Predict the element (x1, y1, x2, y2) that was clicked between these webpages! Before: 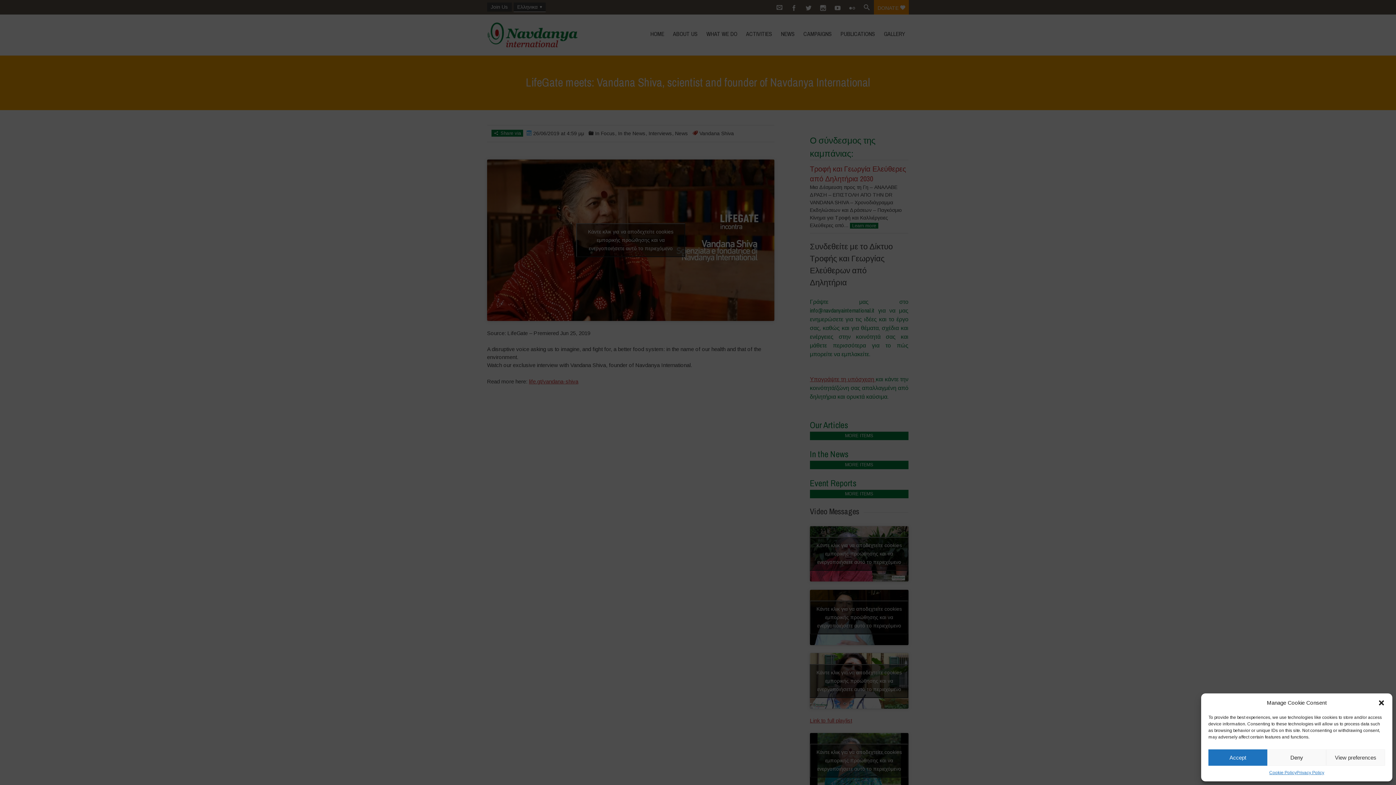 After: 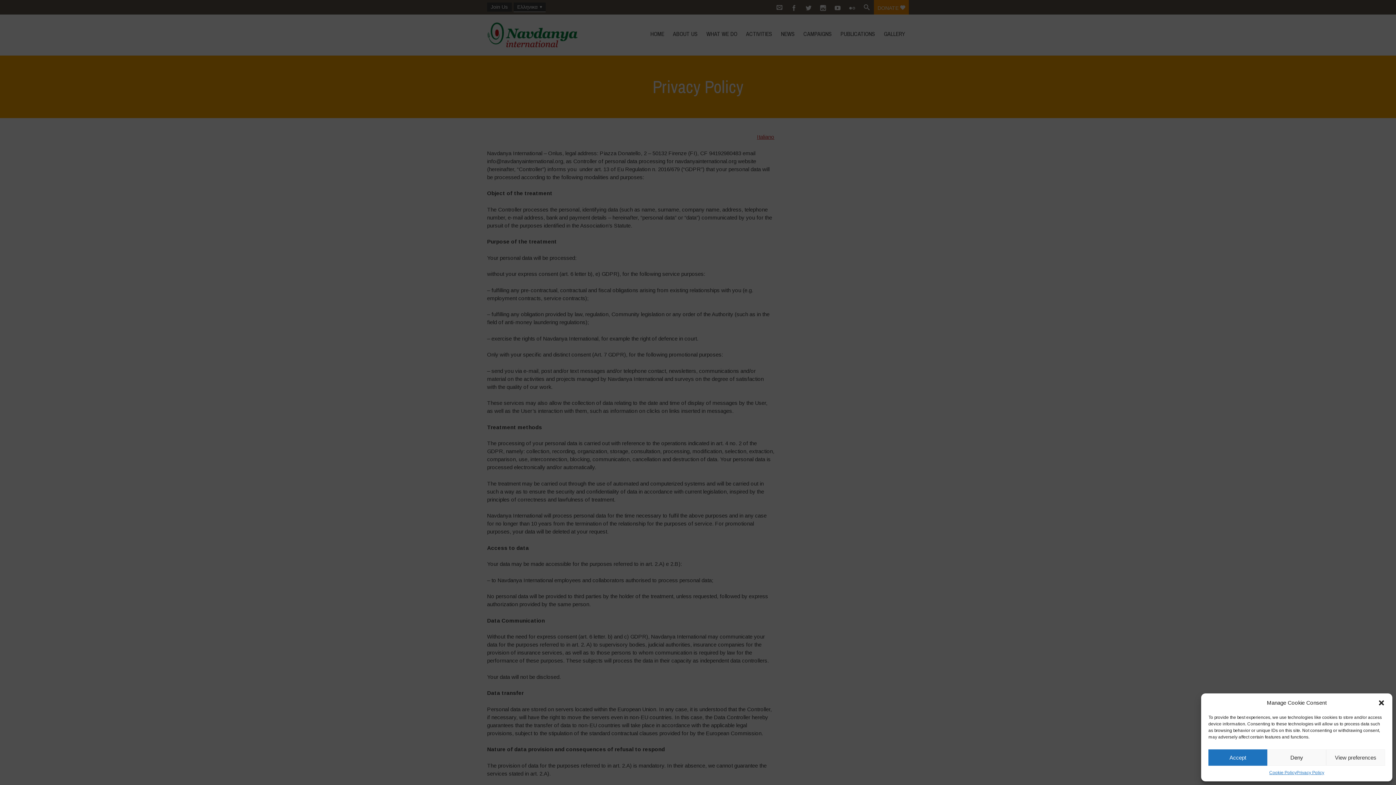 Action: bbox: (1296, 769, 1324, 776) label: Privacy Policy